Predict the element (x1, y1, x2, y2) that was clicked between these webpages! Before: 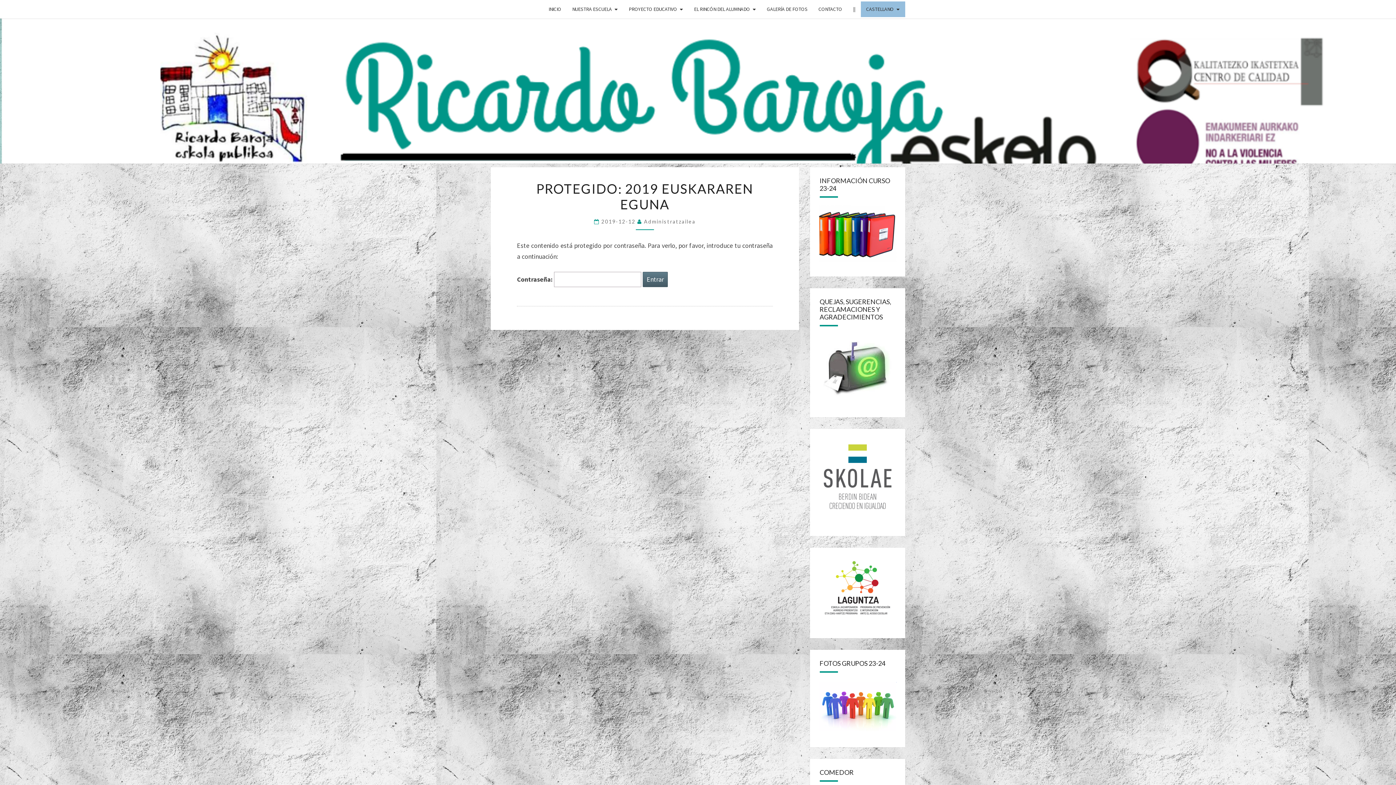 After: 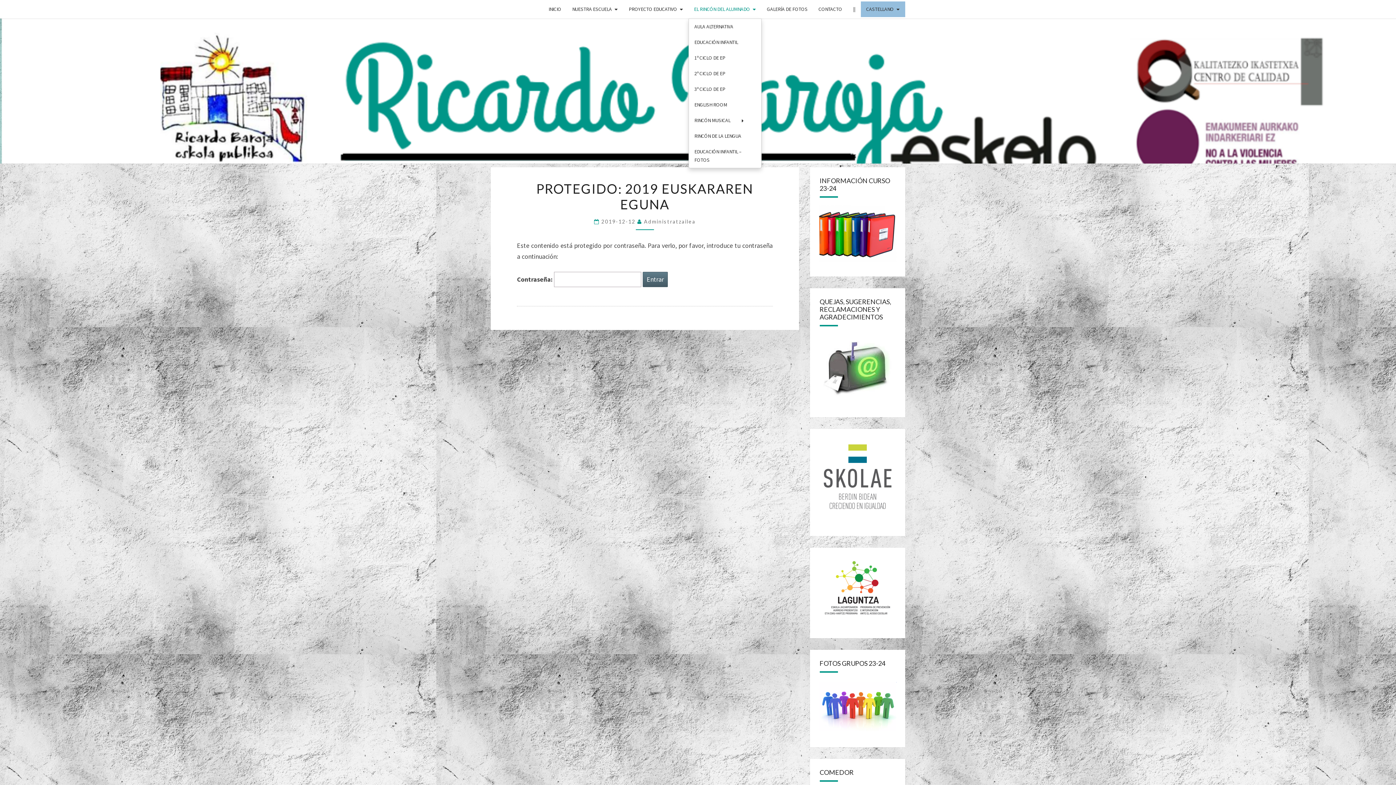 Action: bbox: (688, 0, 761, 18) label: EL RINCÓN DEL ALUMNADO